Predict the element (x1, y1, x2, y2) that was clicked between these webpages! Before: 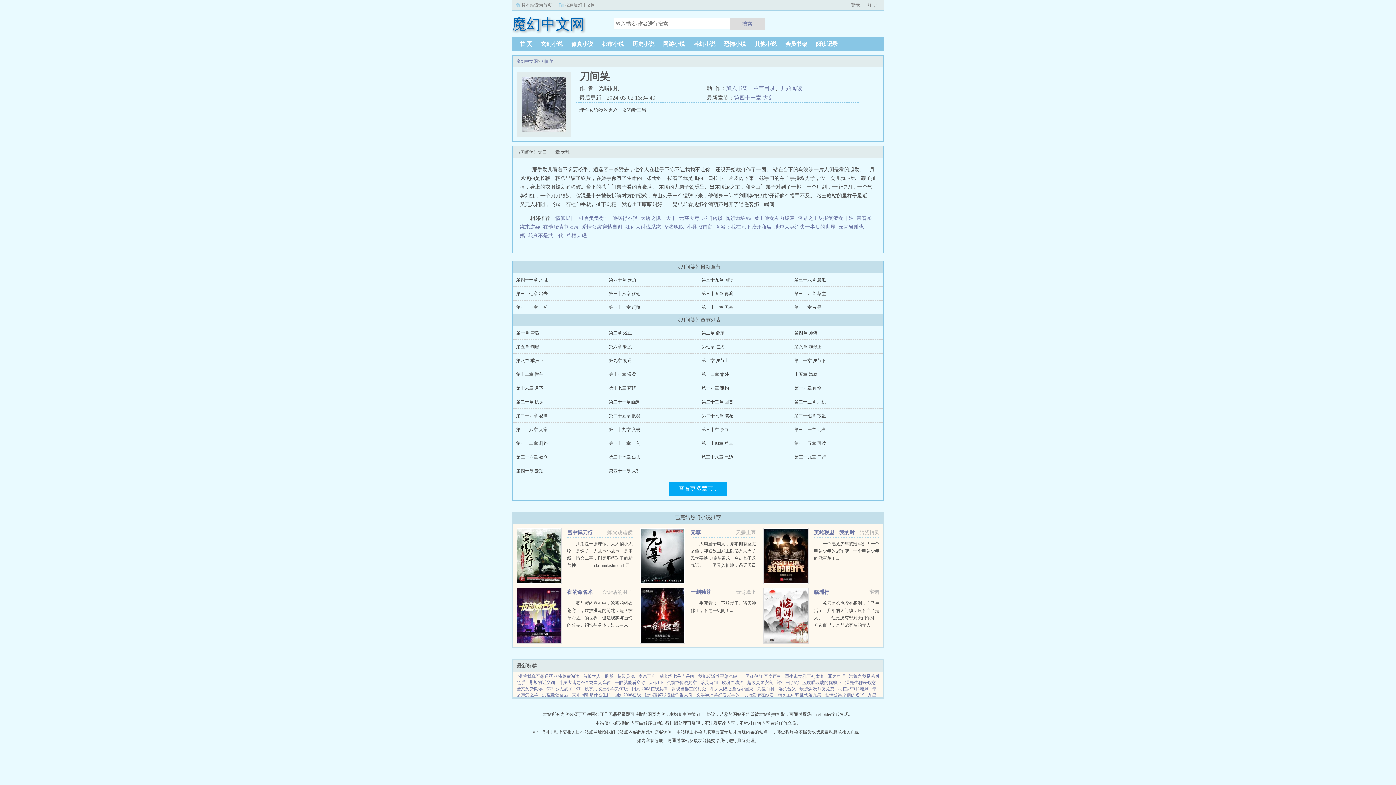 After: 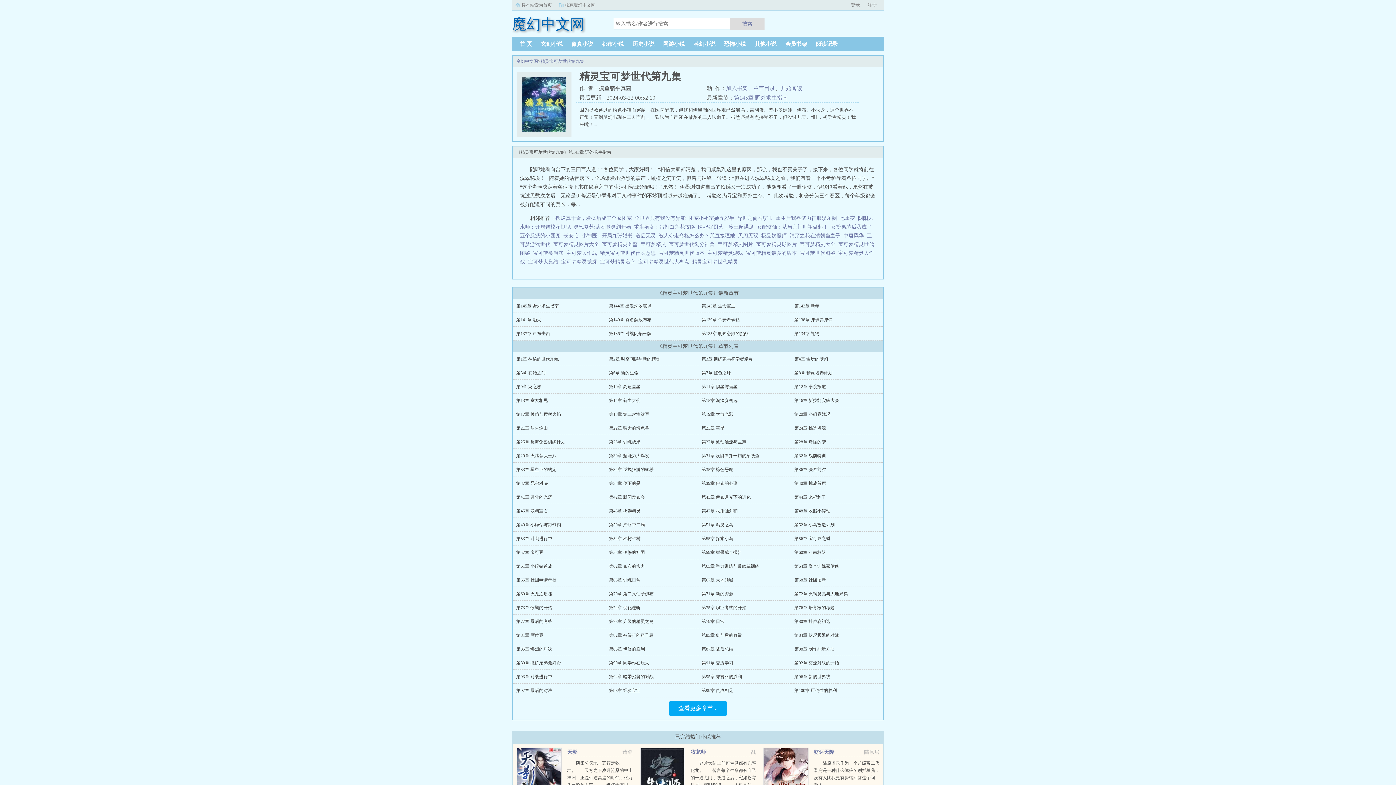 Action: label: 精灵宝可梦世代第九集 bbox: (776, 692, 823, 697)